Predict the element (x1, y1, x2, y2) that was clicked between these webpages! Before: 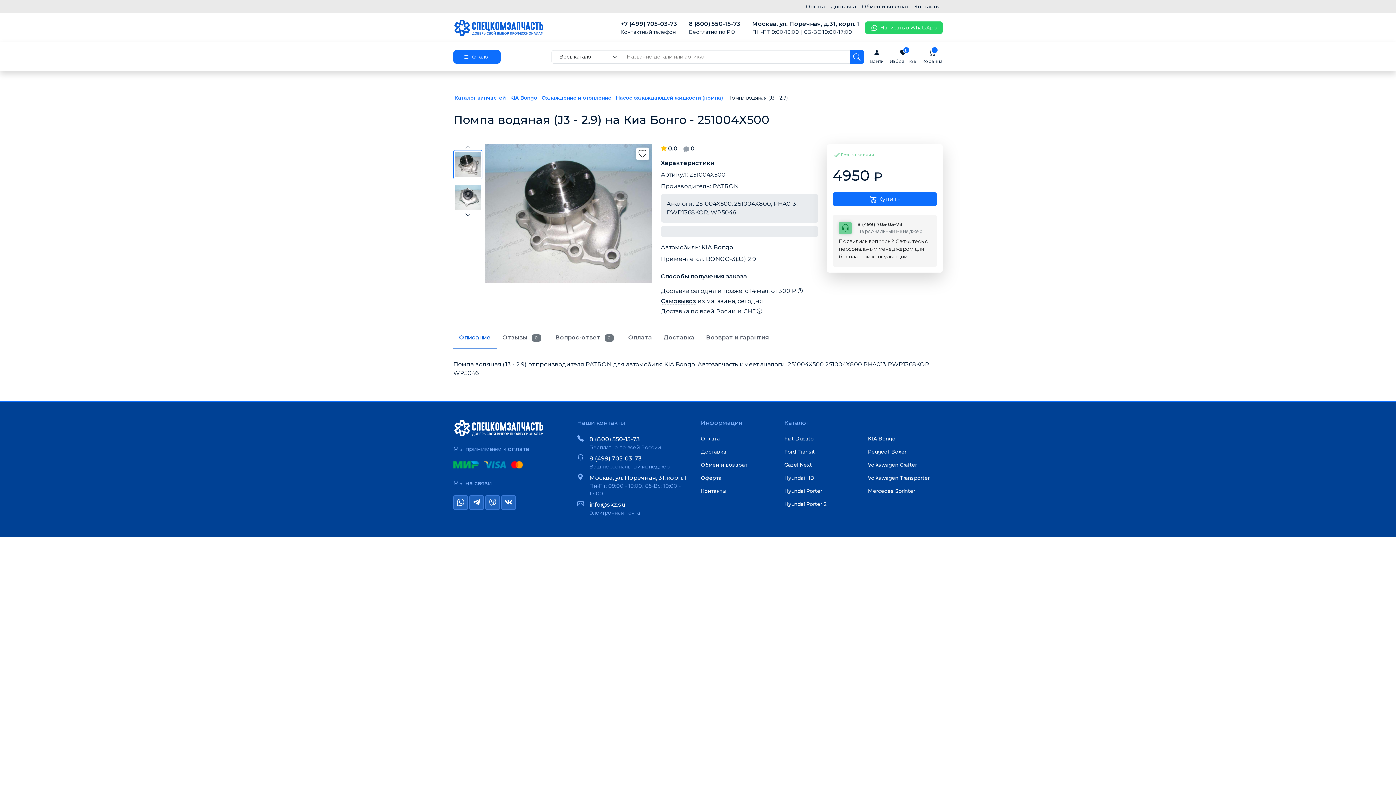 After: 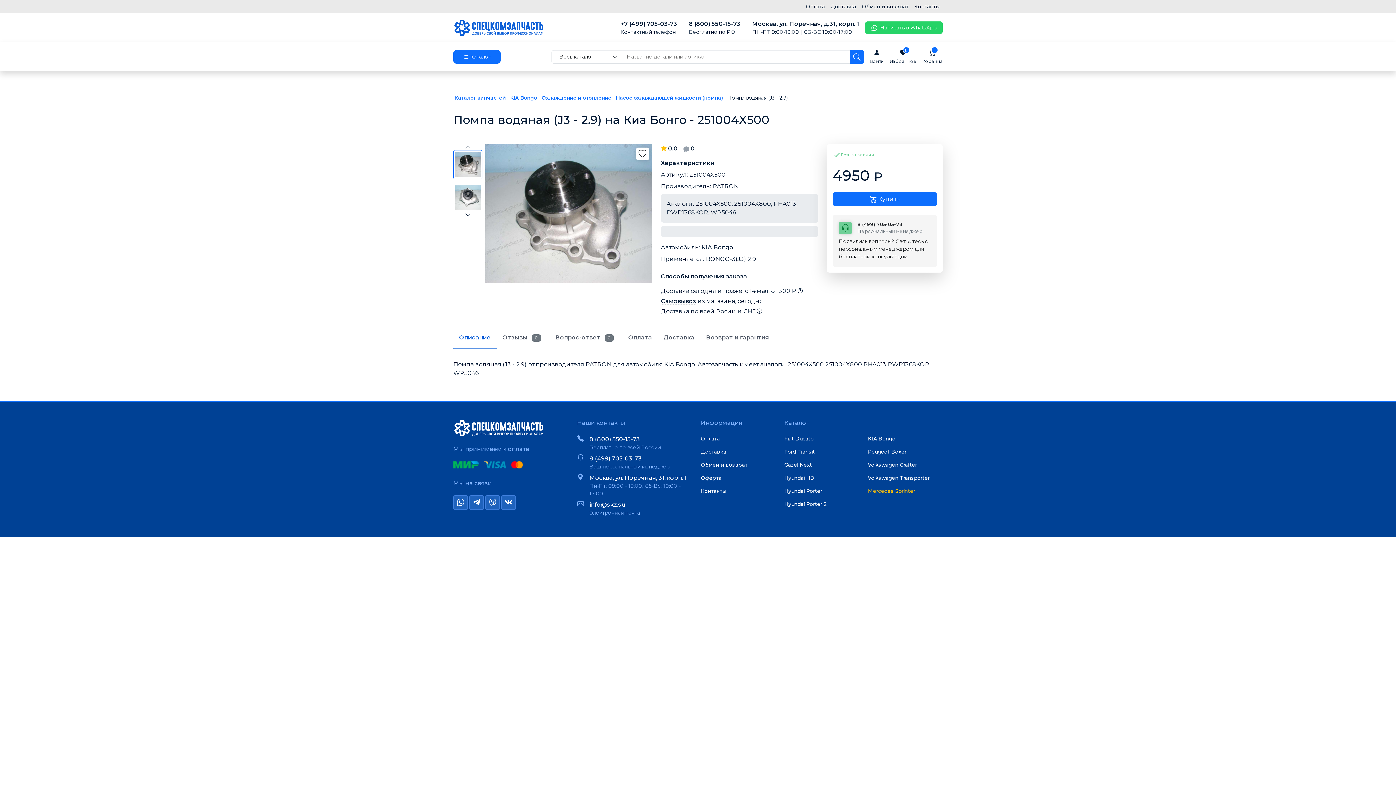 Action: label: Mercedes Sprinter bbox: (868, 487, 942, 500)